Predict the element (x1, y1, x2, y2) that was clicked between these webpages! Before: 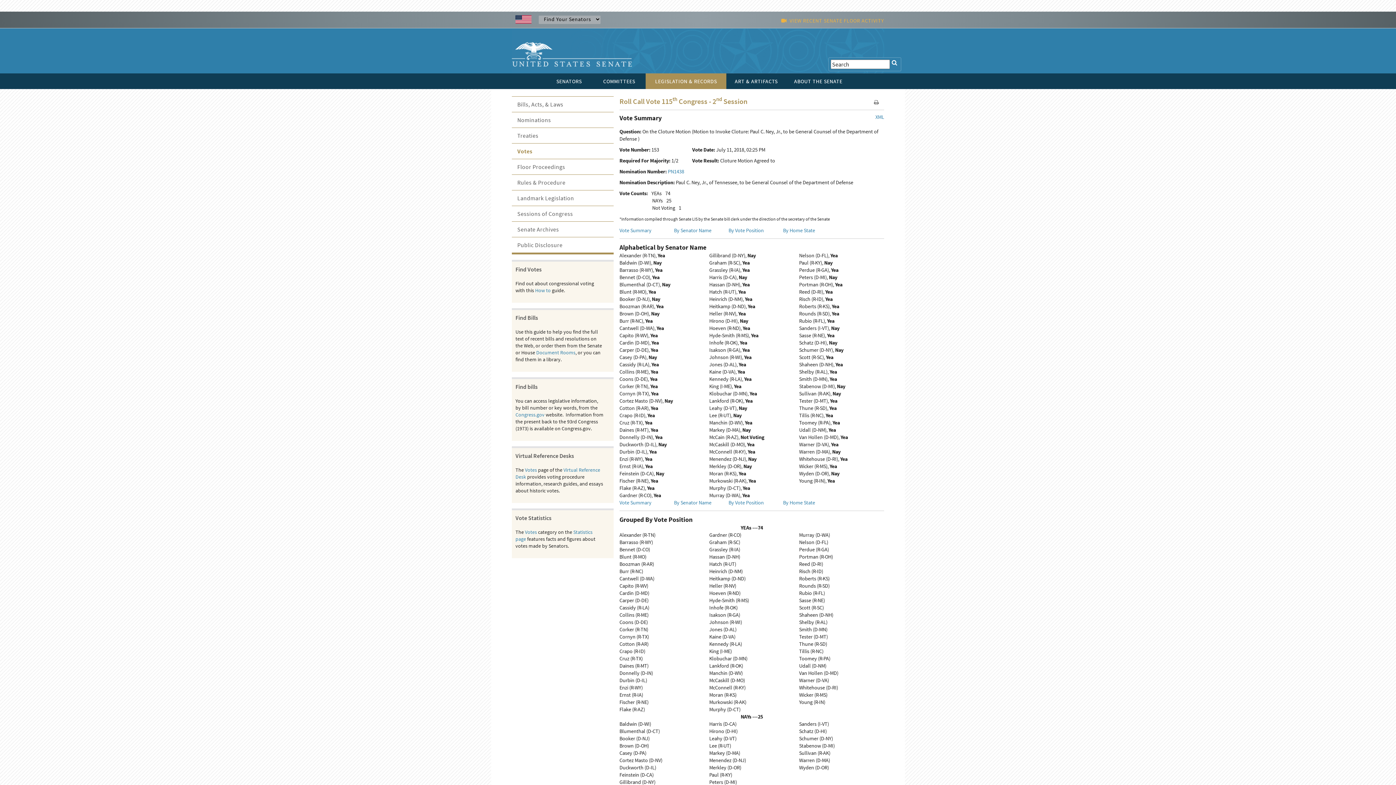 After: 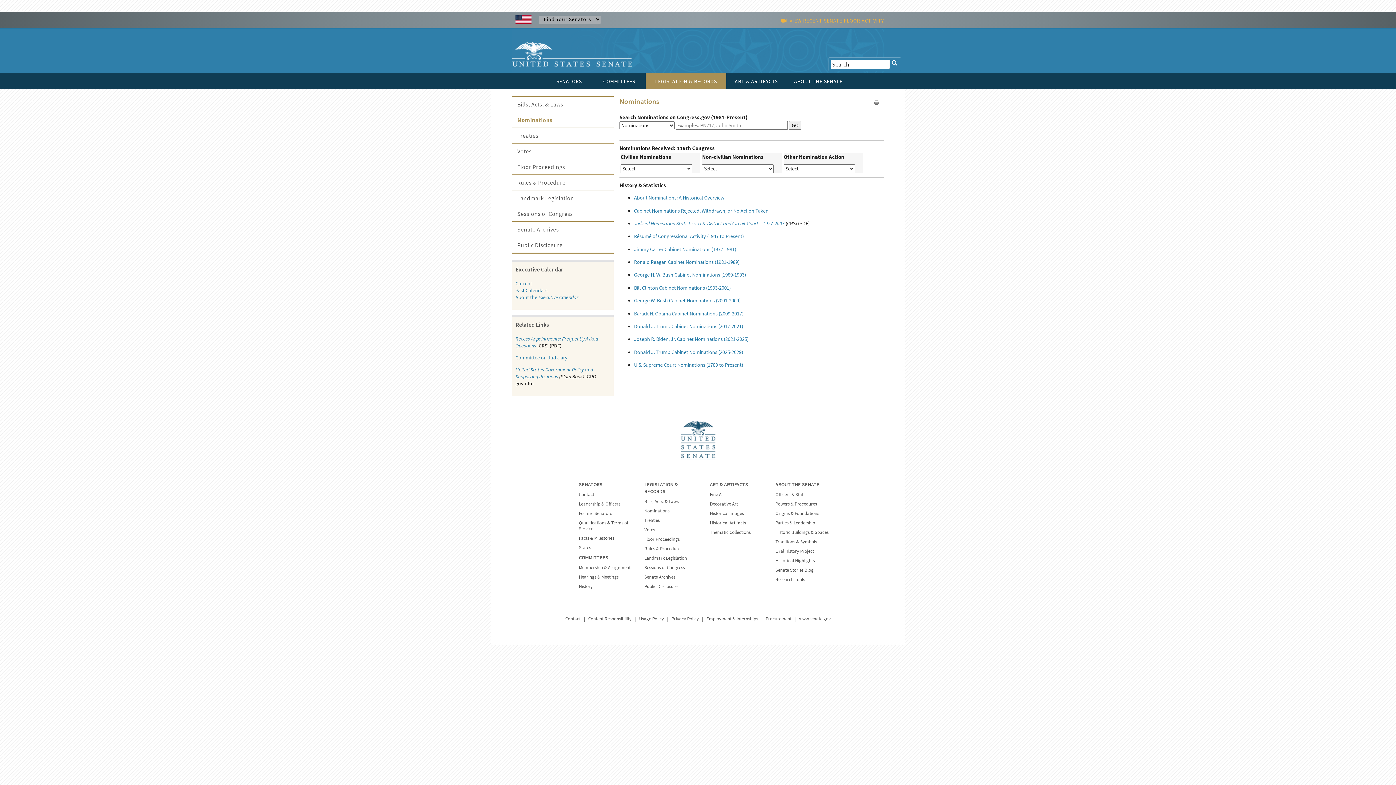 Action: label: Nominations bbox: (512, 112, 613, 127)